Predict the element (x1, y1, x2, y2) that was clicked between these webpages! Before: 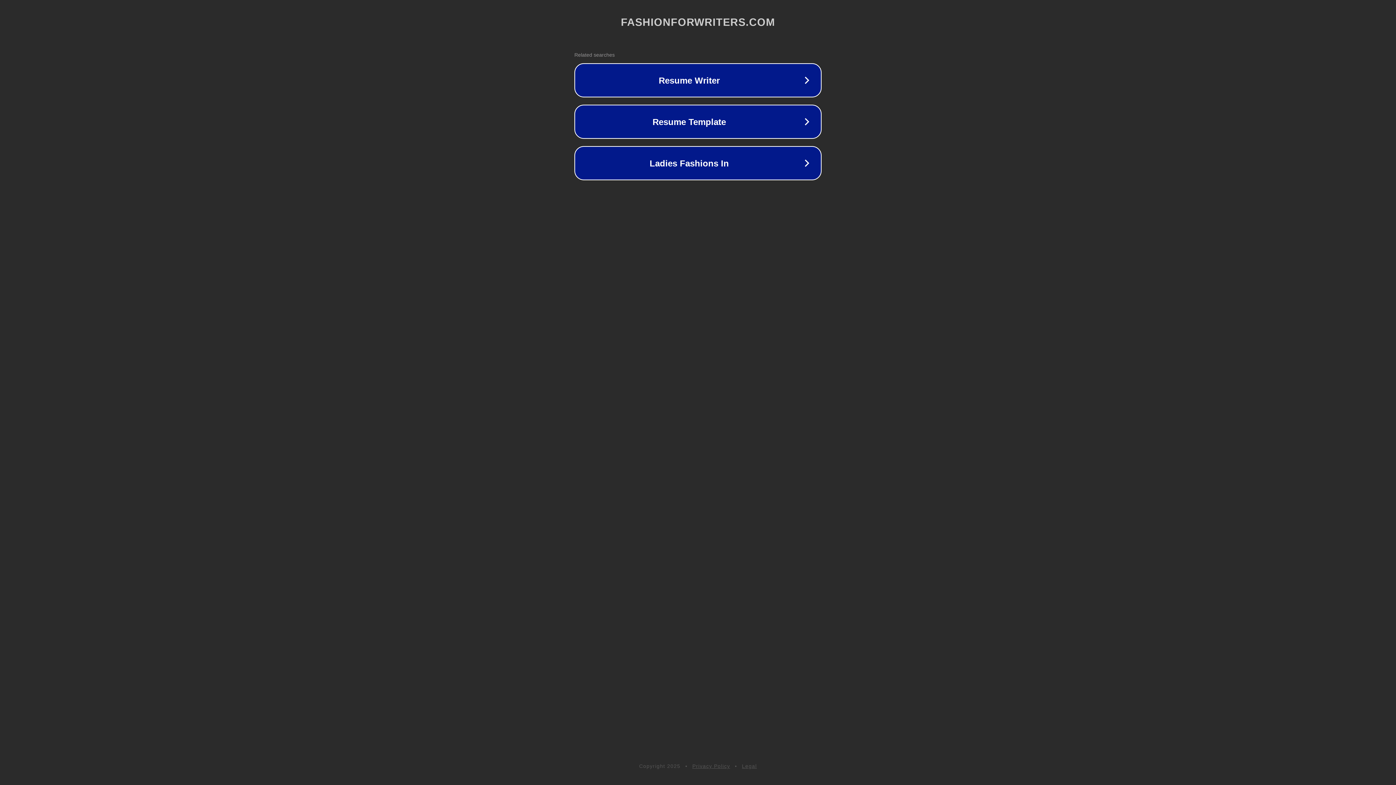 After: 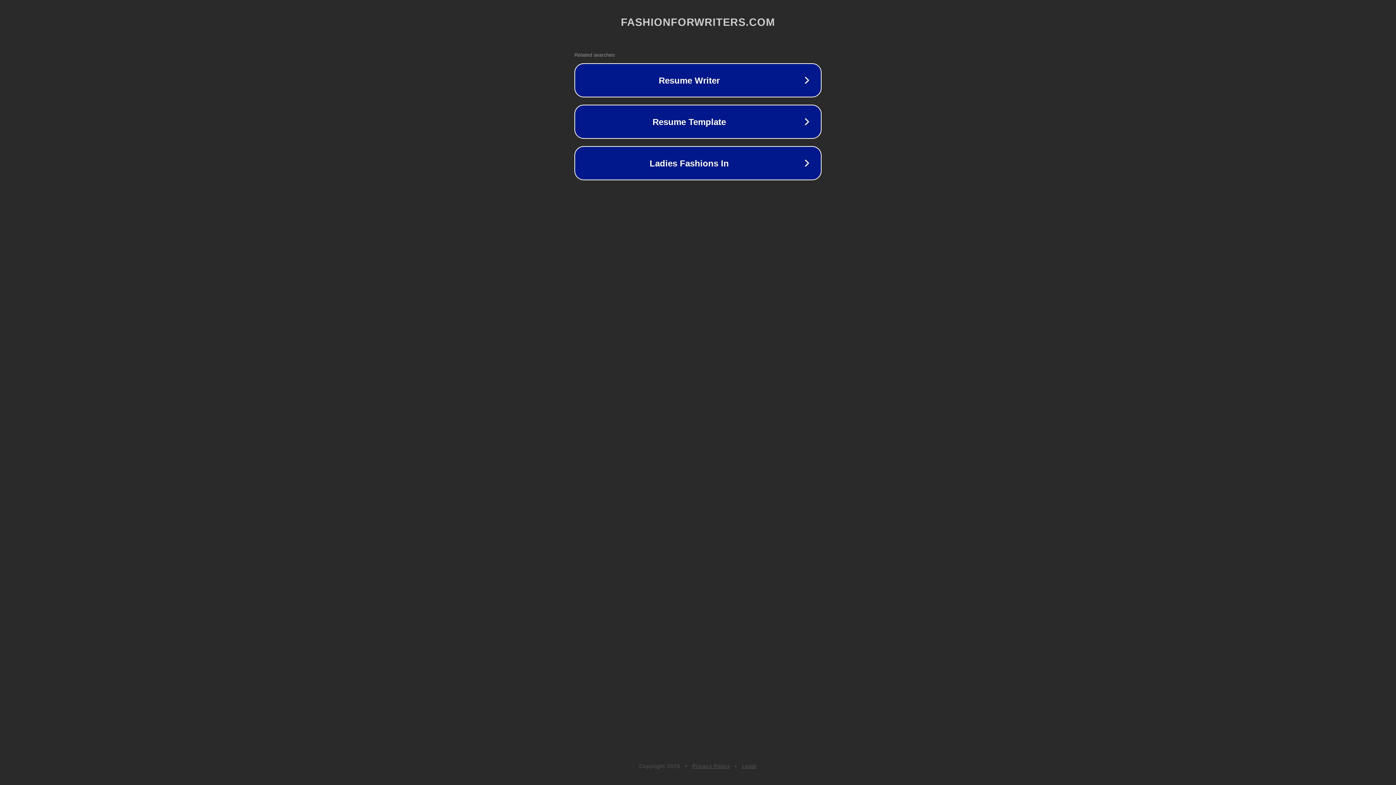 Action: bbox: (692, 763, 730, 769) label: Privacy Policy